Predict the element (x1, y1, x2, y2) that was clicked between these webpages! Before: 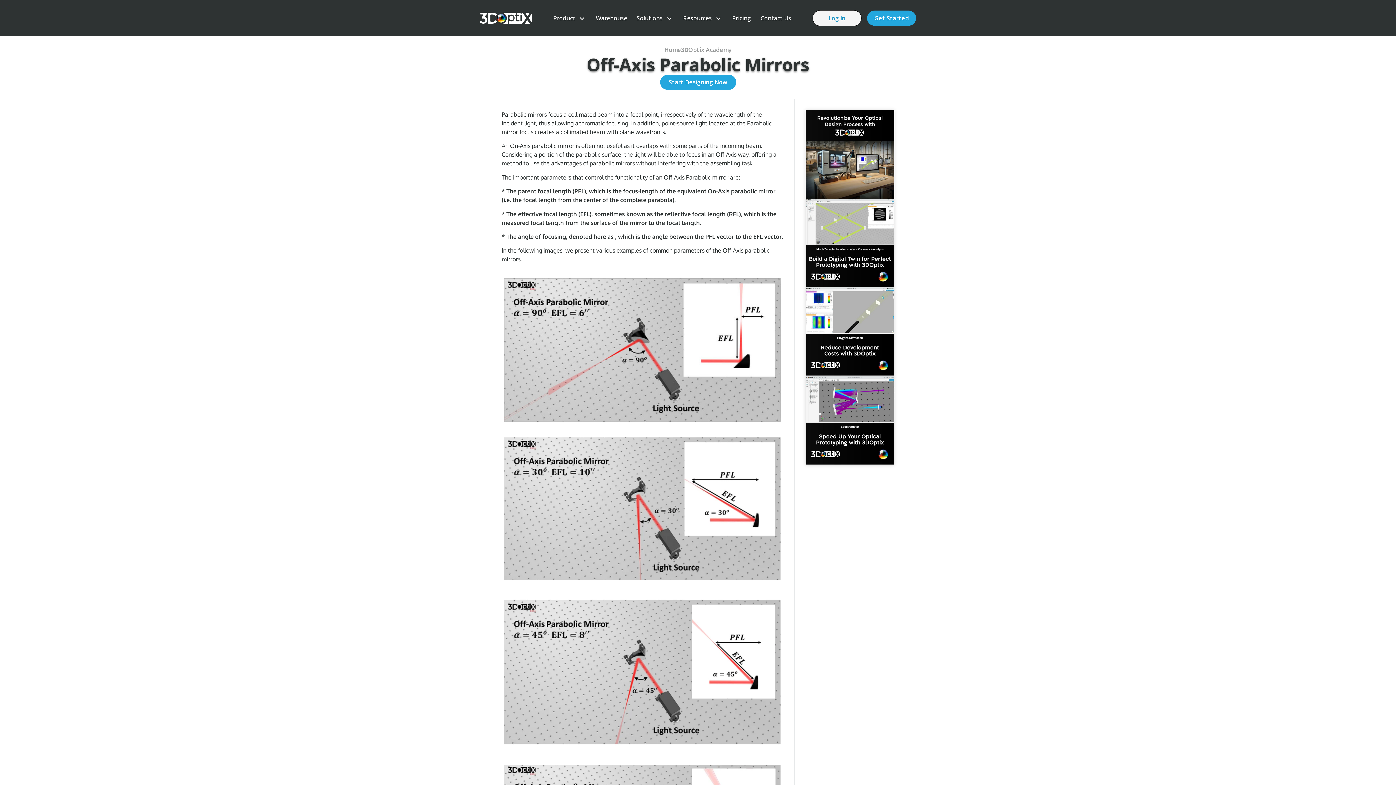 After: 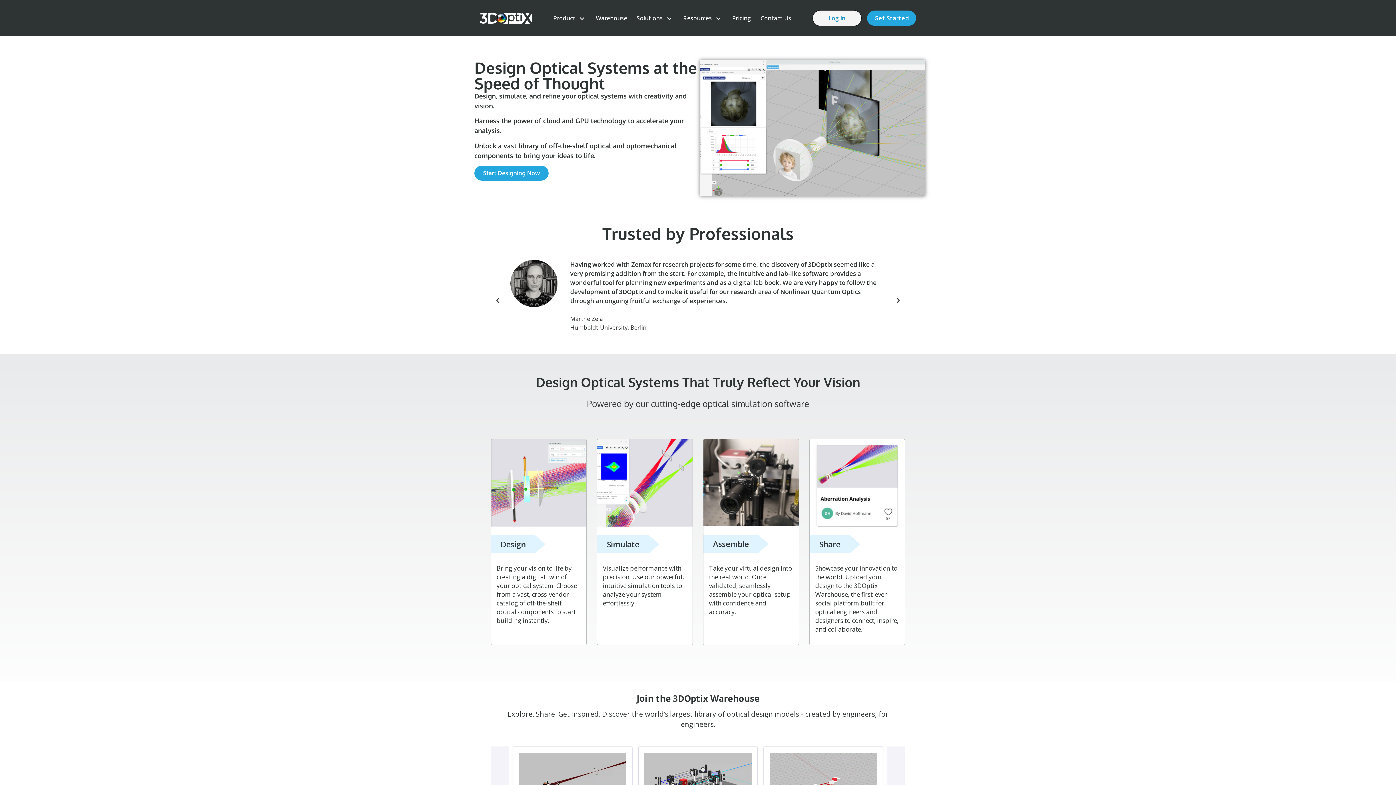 Action: bbox: (664, 45, 681, 53) label: Home